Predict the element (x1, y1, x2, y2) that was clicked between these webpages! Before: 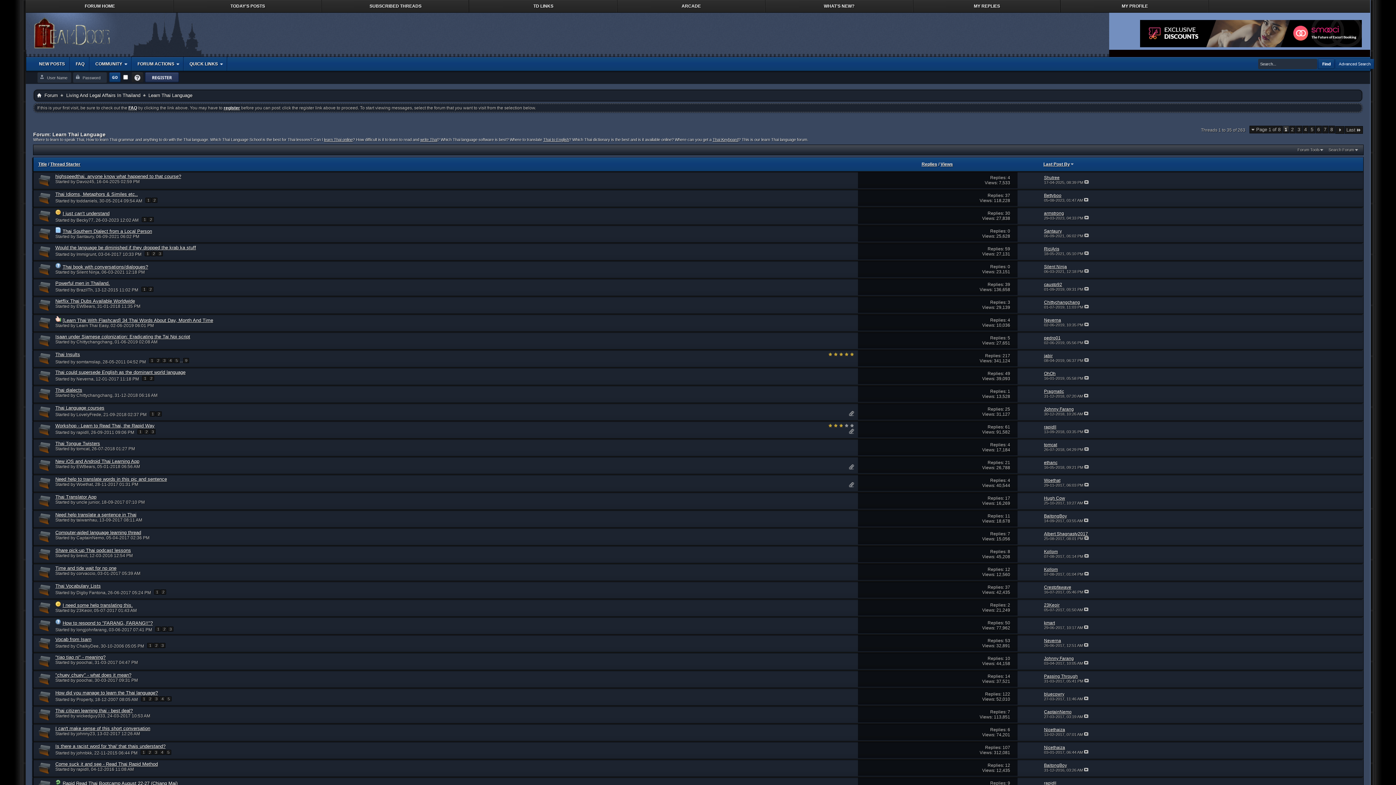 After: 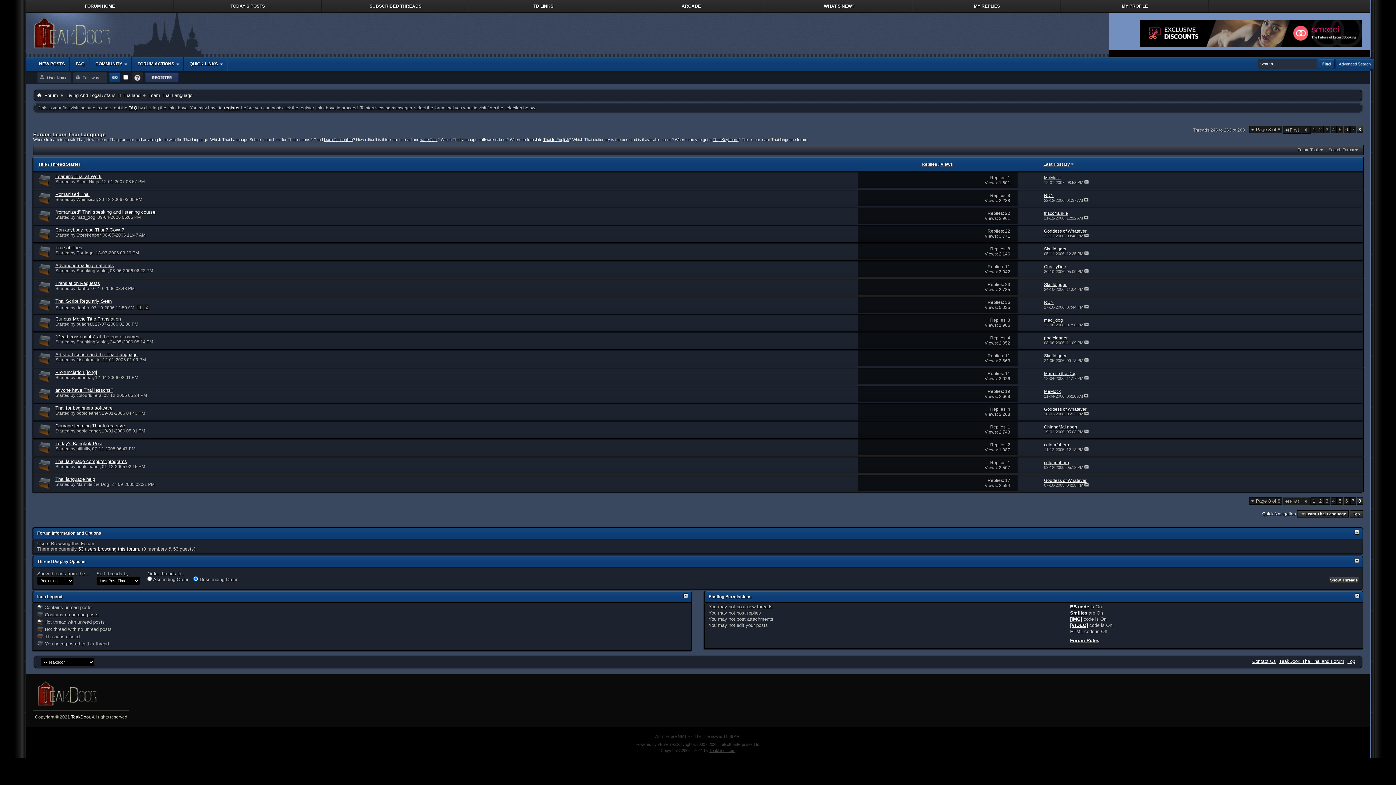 Action: bbox: (1344, 126, 1363, 133) label: Last